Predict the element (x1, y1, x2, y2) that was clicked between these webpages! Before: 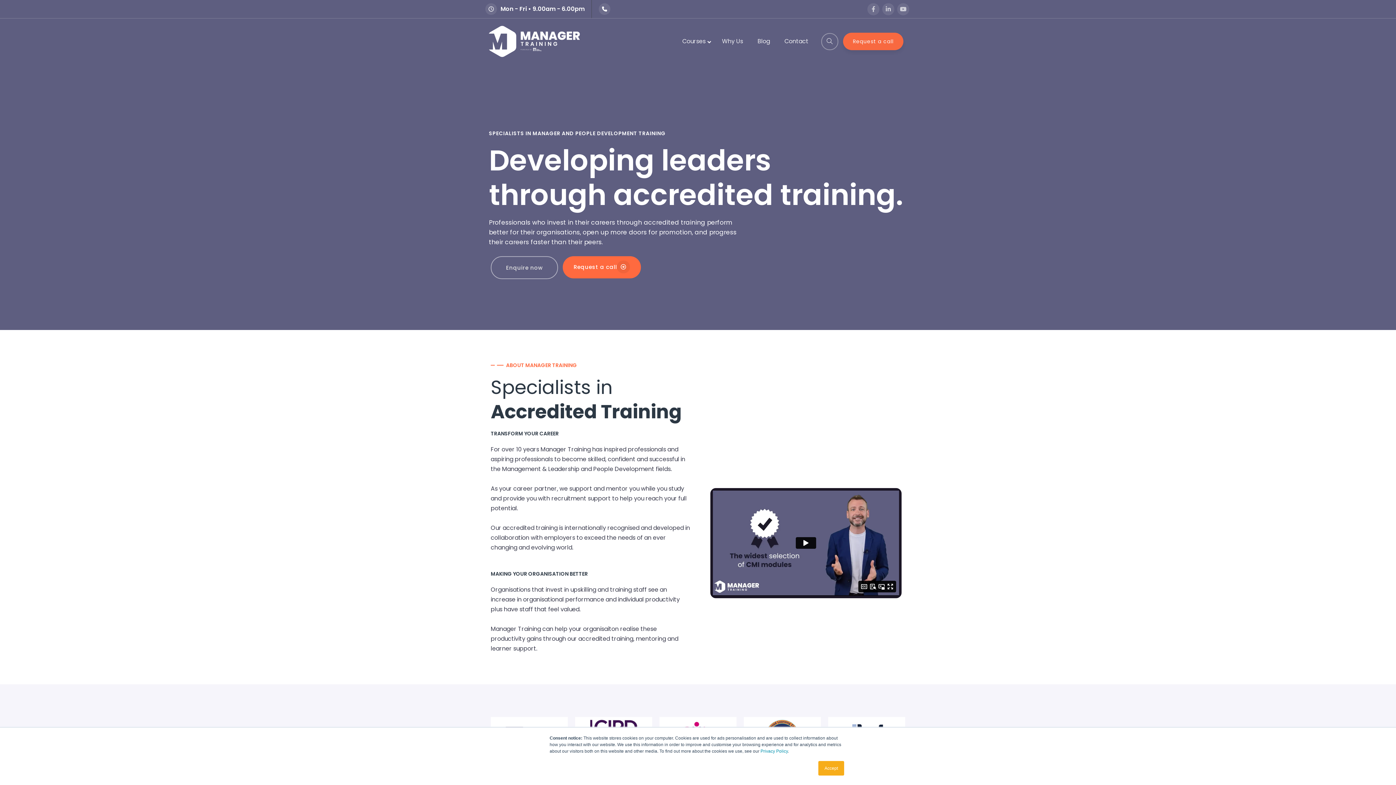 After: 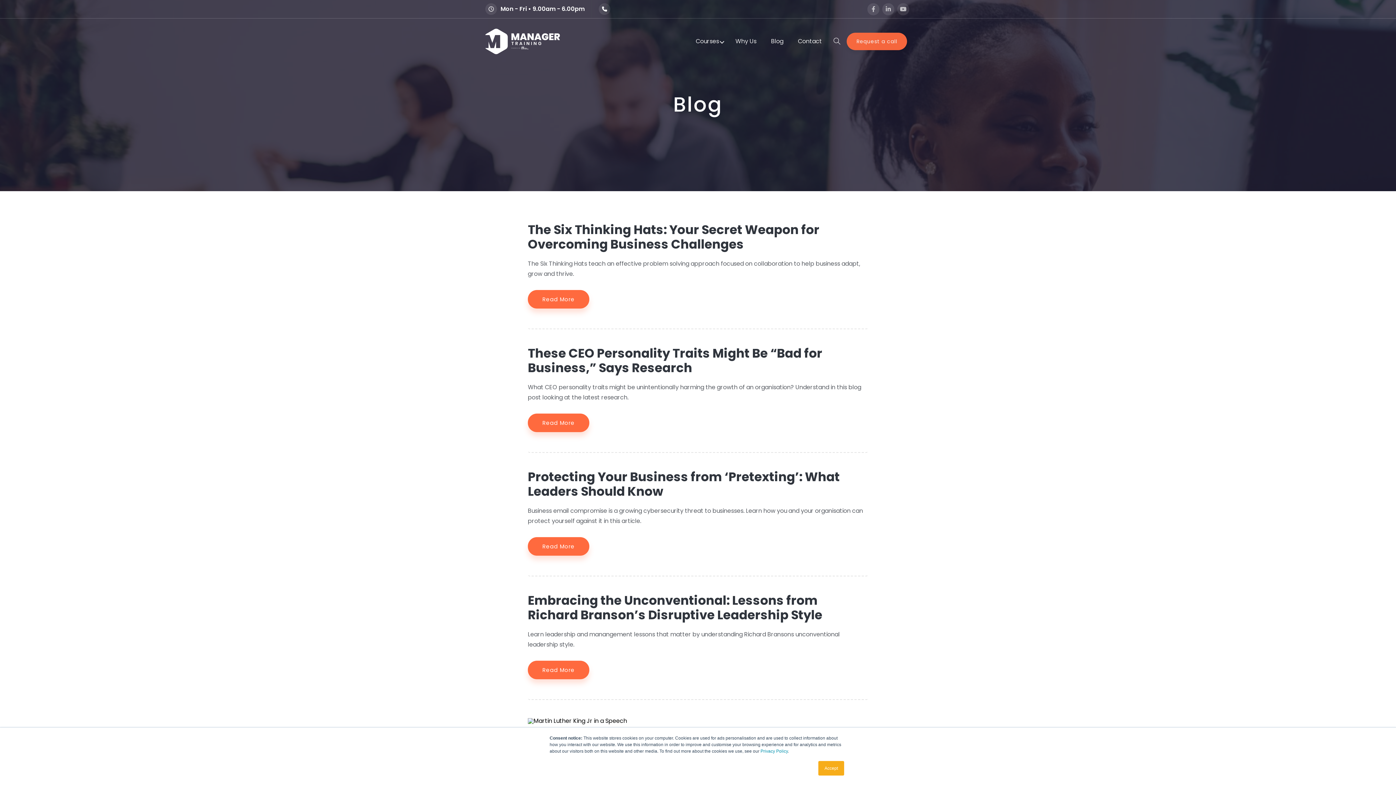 Action: label: Blog bbox: (750, 18, 777, 64)